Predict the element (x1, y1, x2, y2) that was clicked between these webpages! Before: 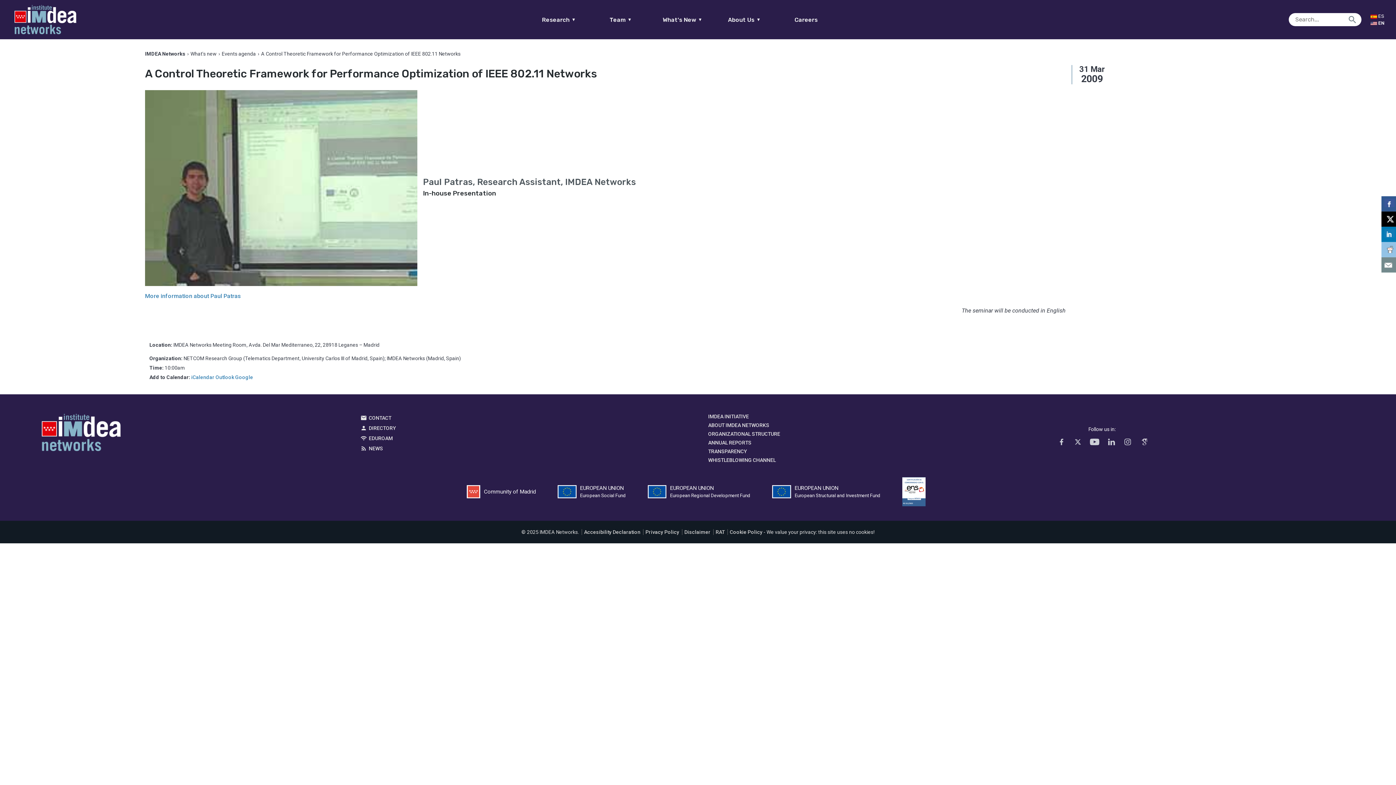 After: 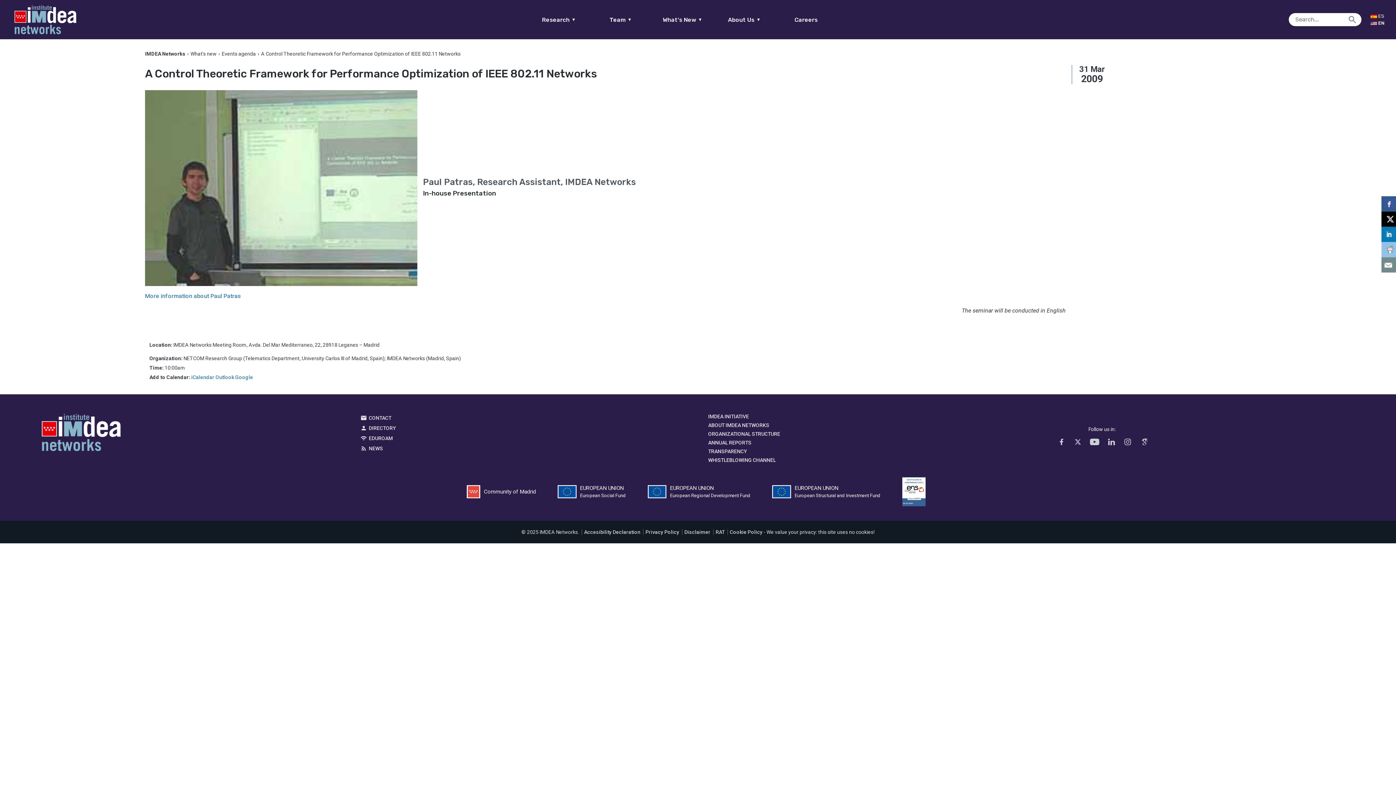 Action: bbox: (1370, 19, 1389, 26) label:  EN